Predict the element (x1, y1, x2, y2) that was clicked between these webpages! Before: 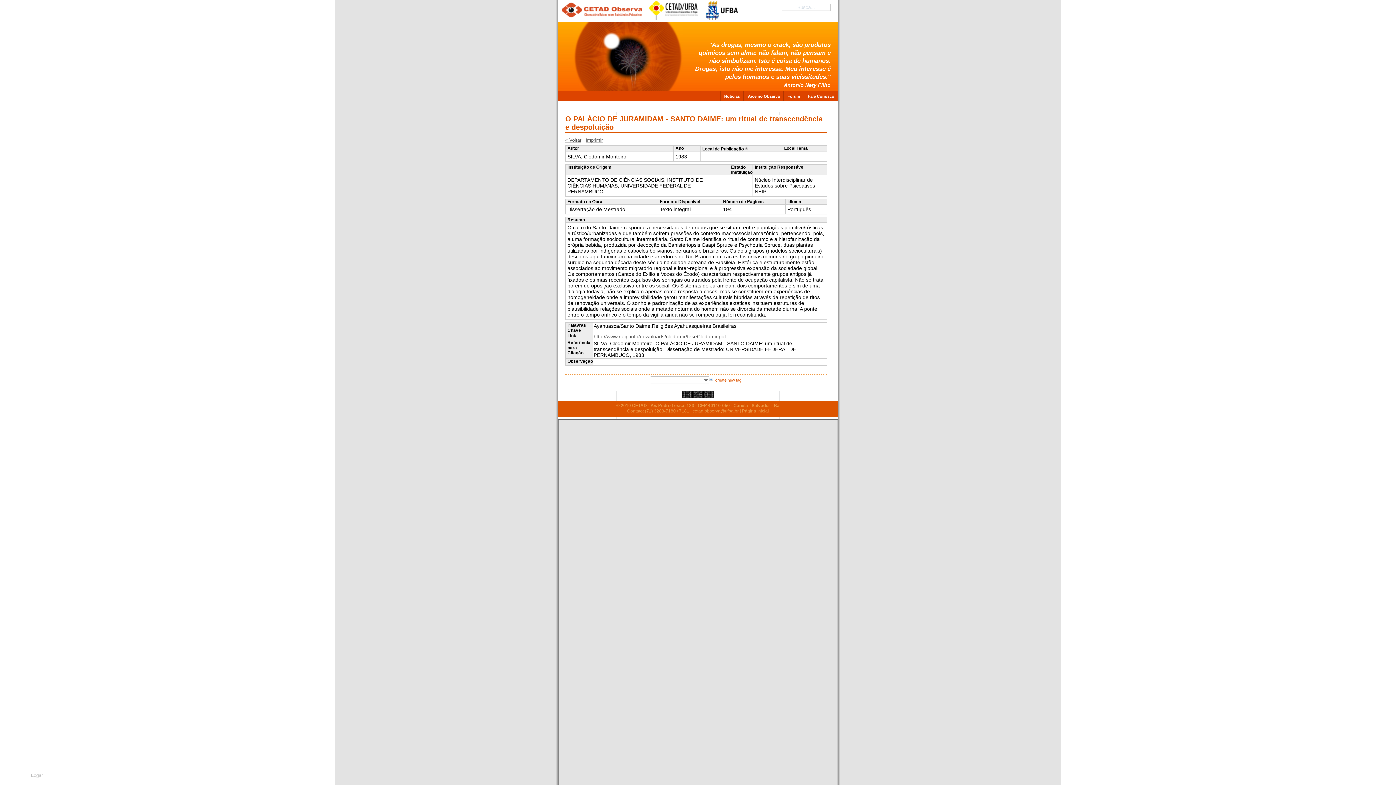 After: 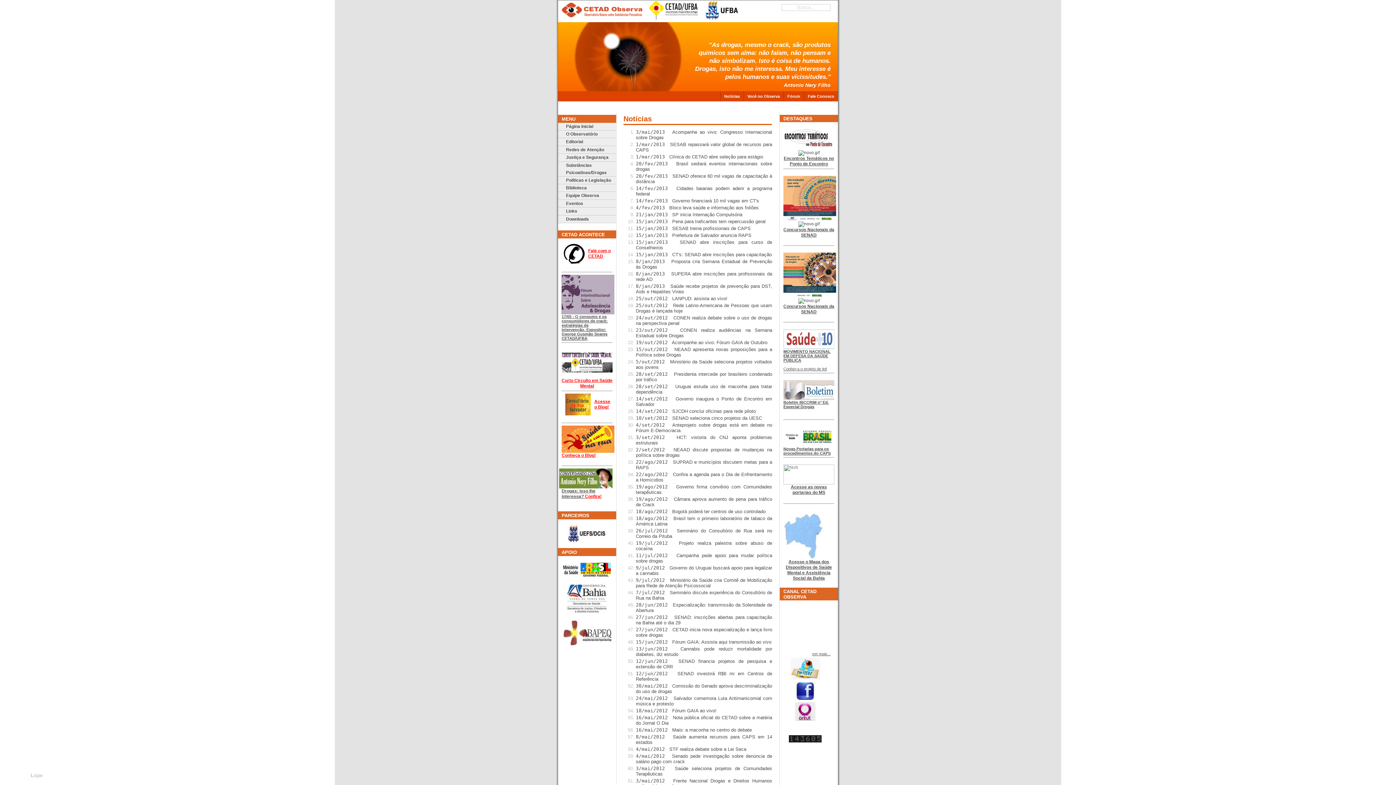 Action: bbox: (720, 91, 743, 101) label: Notícias